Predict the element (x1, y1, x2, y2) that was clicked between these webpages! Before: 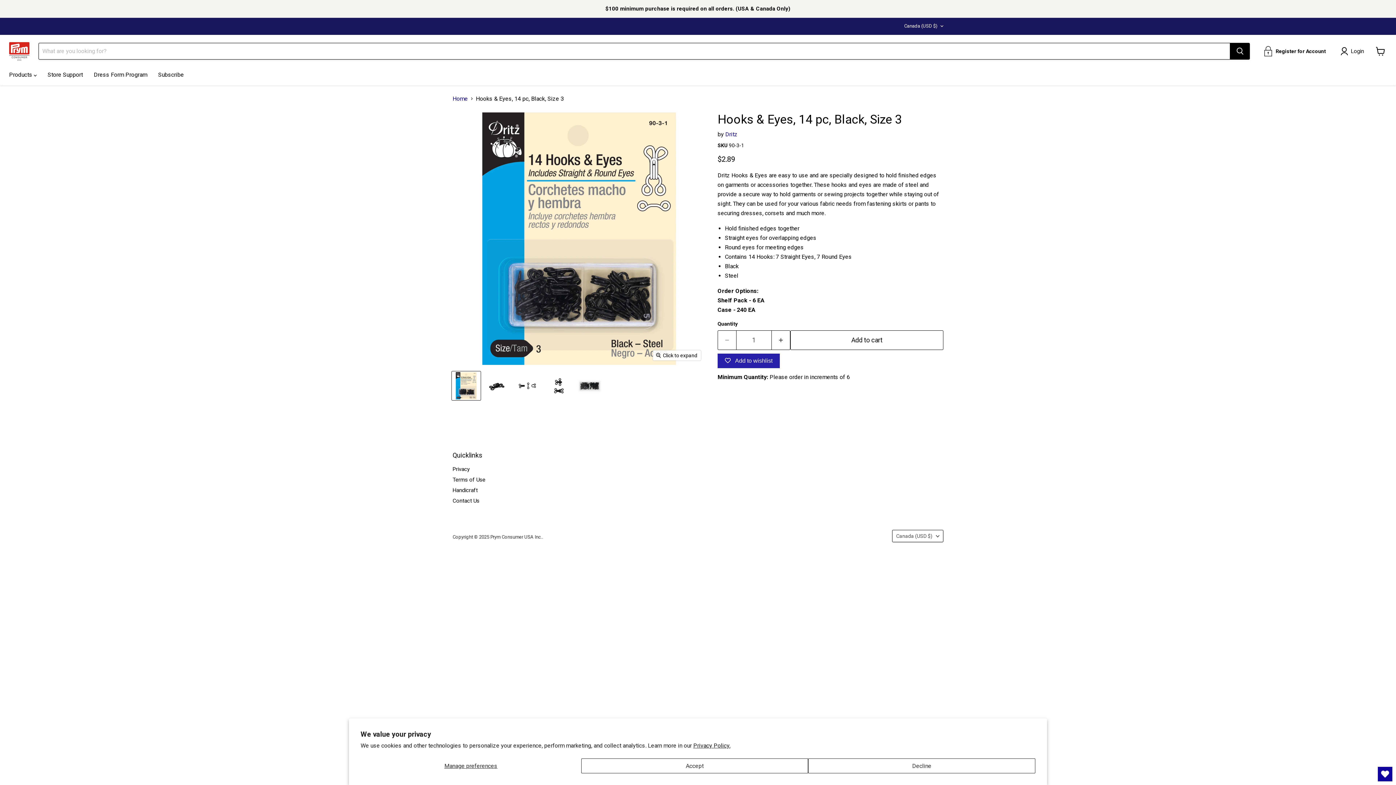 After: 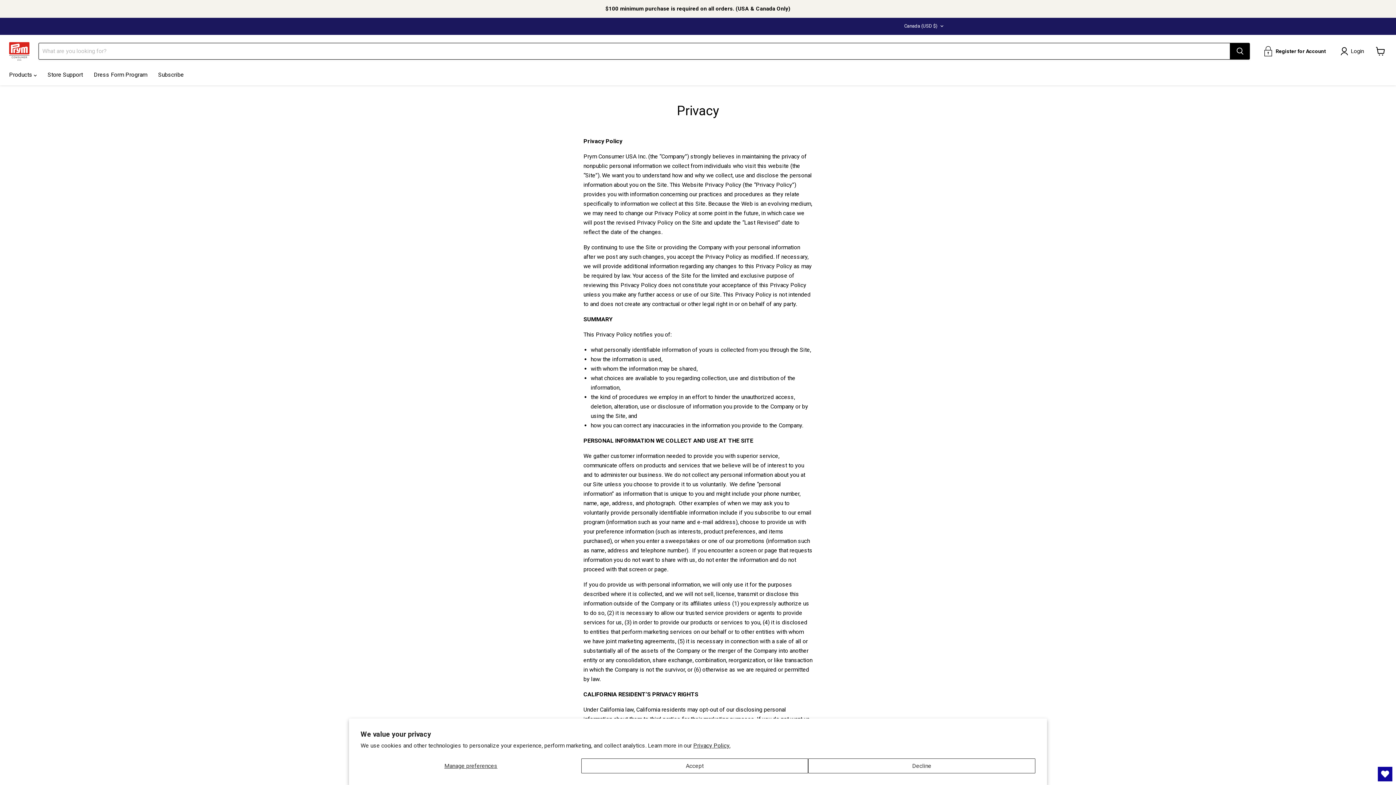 Action: label: Privacy bbox: (452, 466, 469, 472)